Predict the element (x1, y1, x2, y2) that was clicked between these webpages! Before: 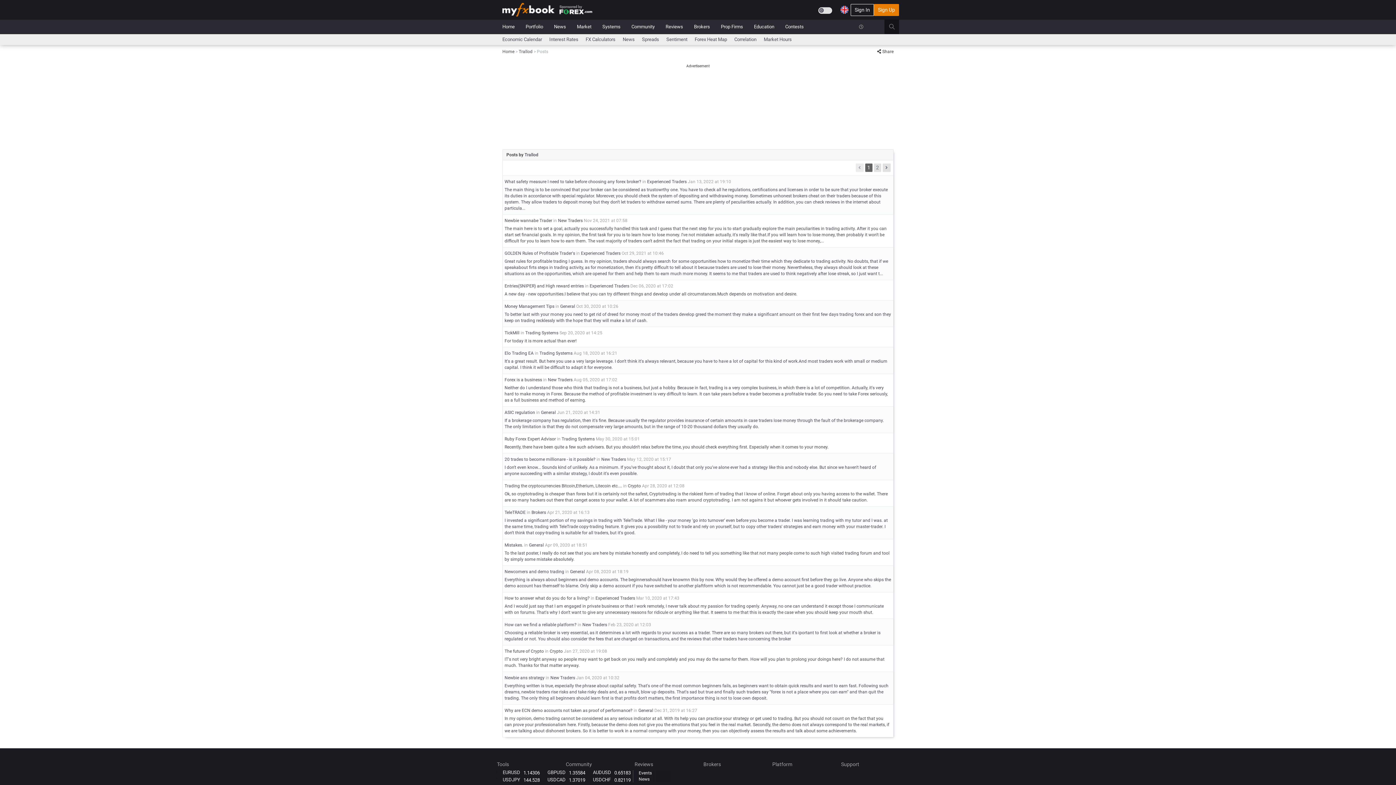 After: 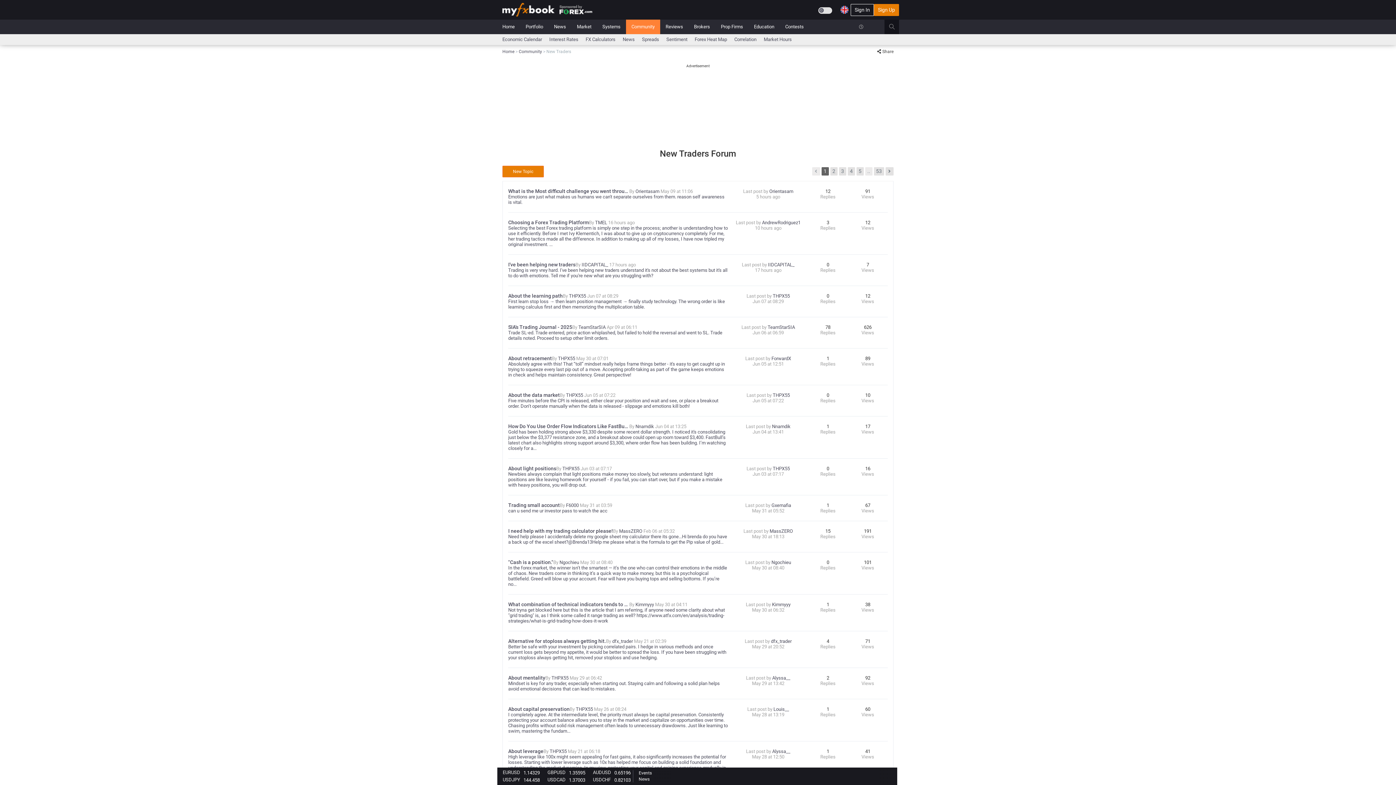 Action: label: New Traders bbox: (550, 675, 575, 680)